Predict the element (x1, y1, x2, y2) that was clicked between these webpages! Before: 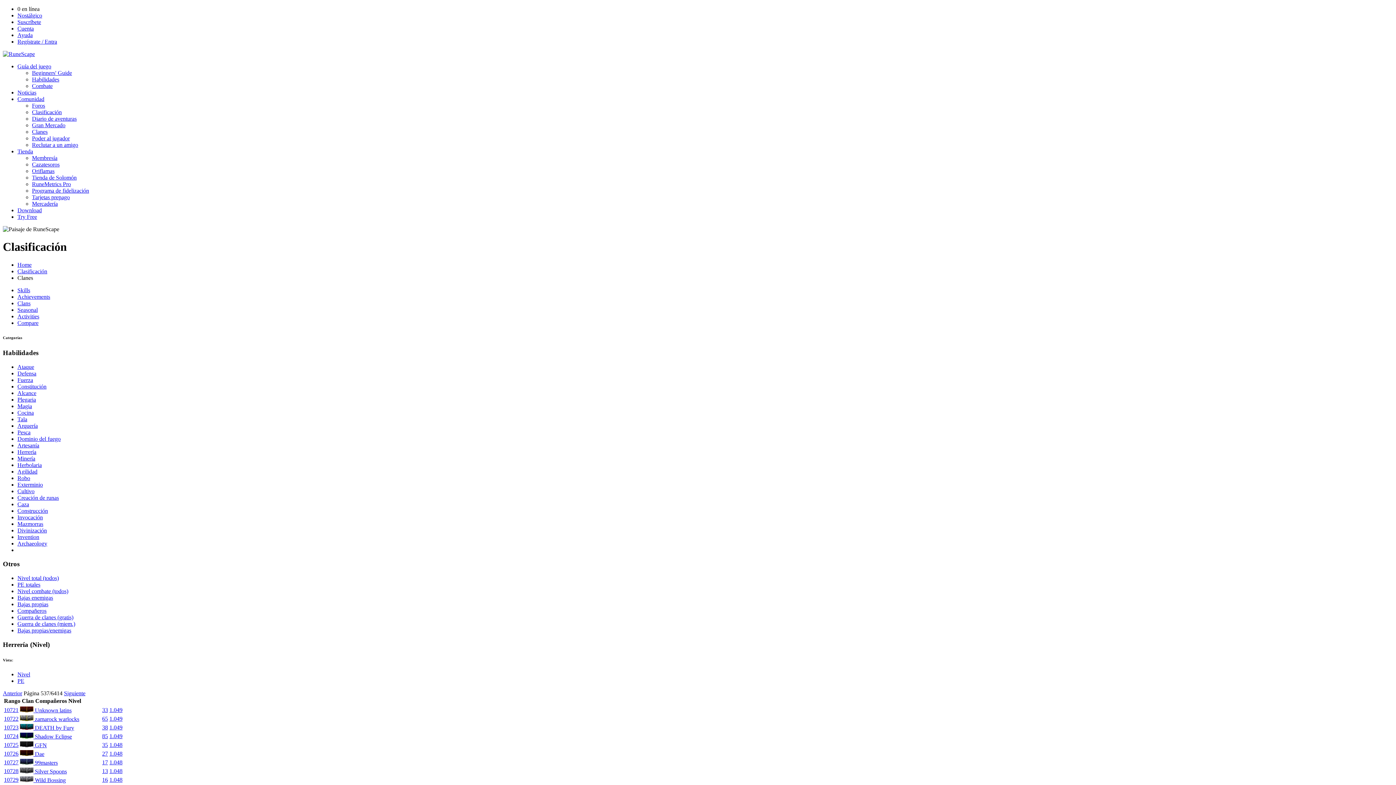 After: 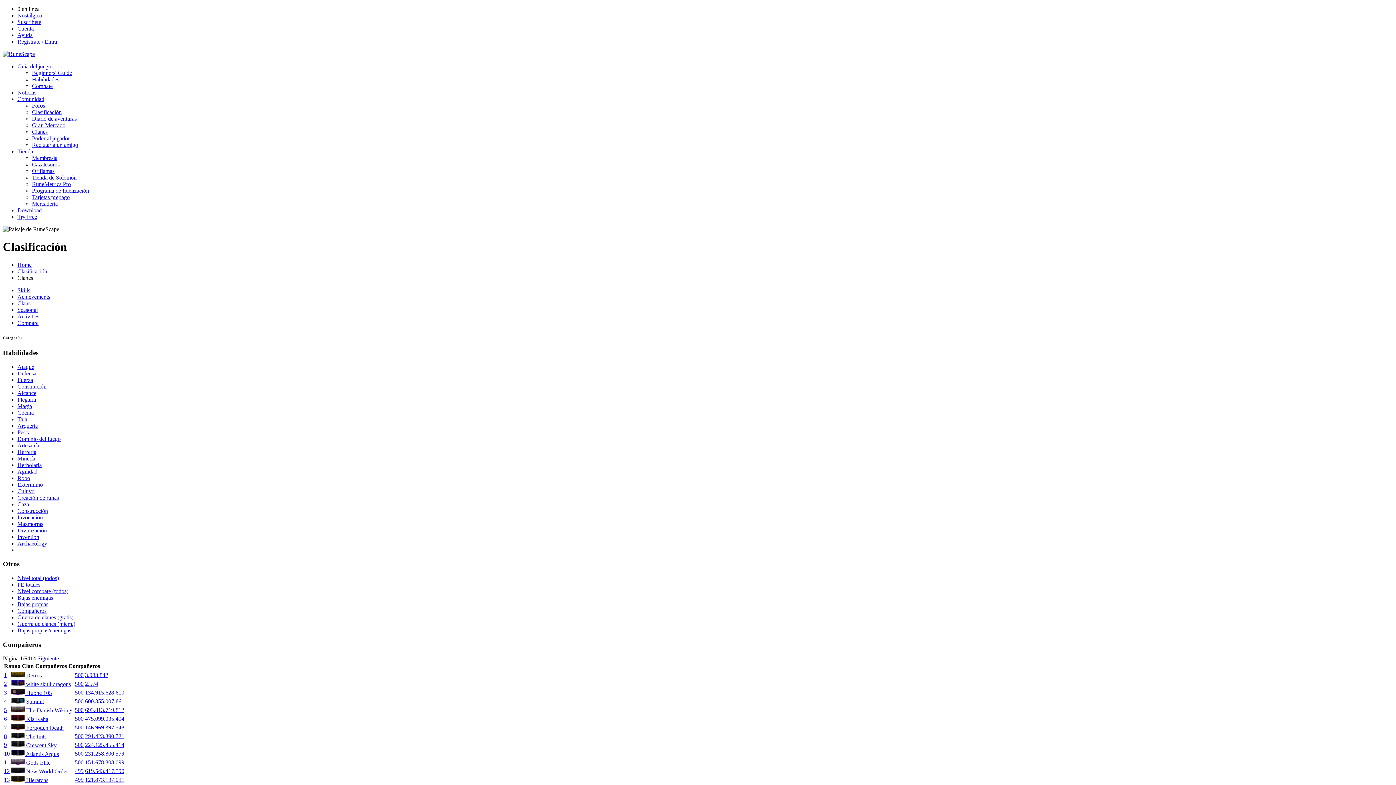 Action: bbox: (17, 607, 46, 614) label: Compañeros